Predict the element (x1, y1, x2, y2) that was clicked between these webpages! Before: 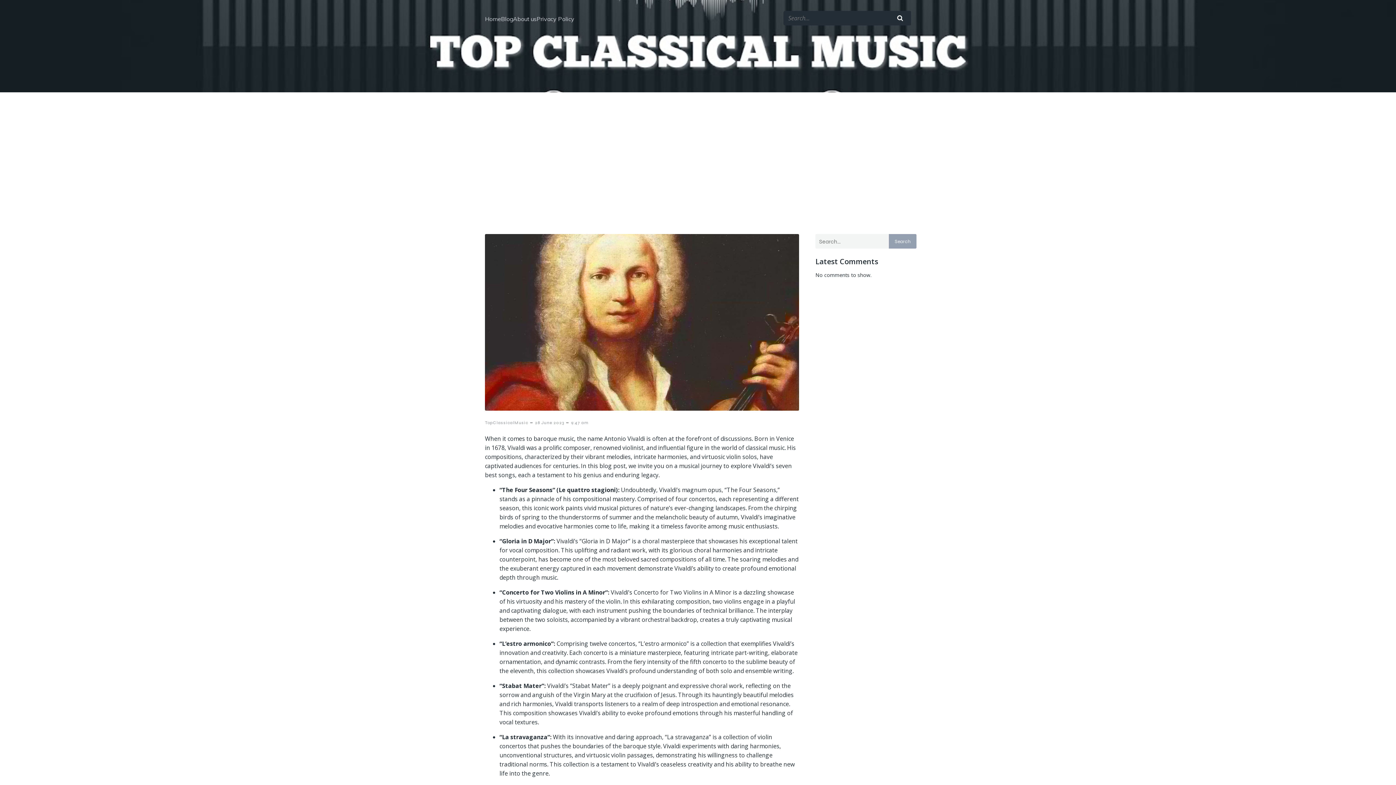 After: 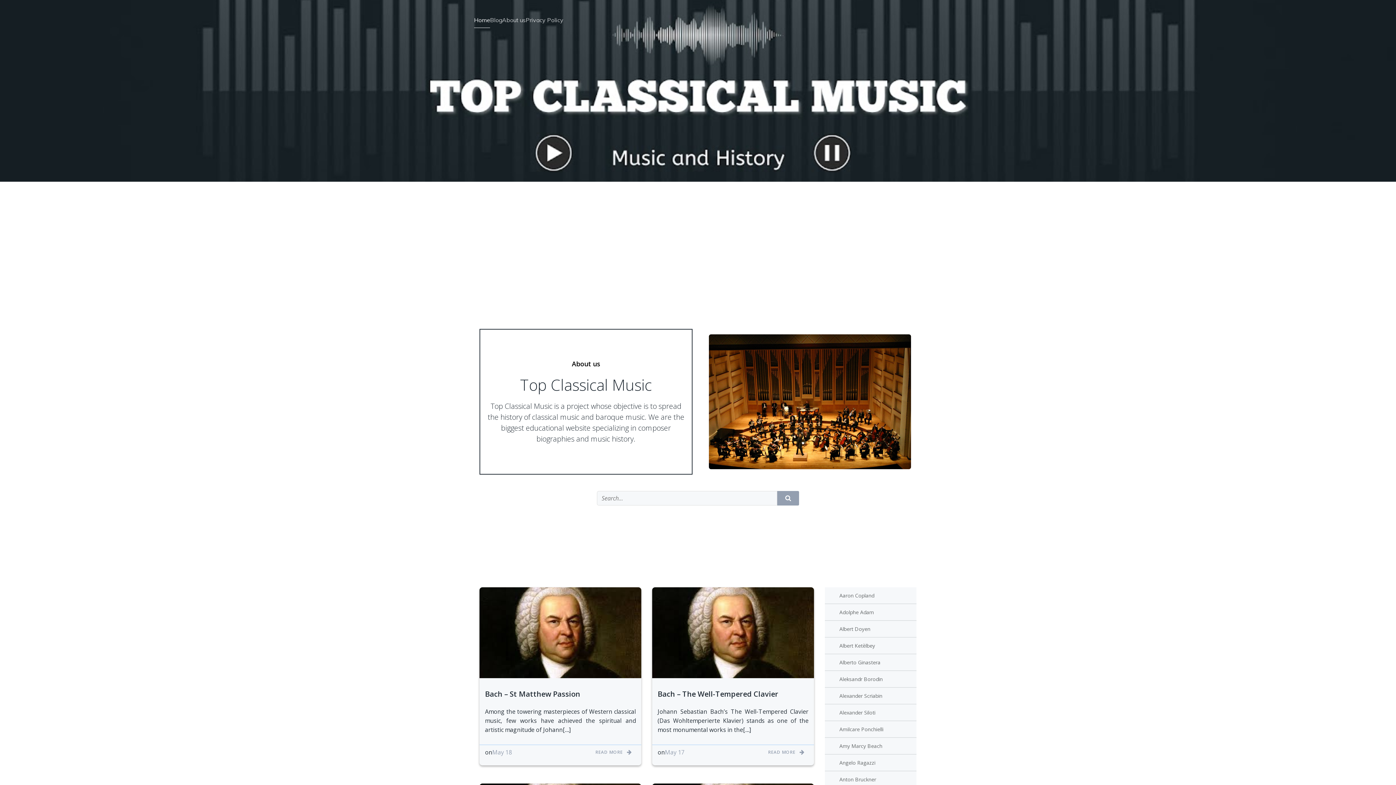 Action: label: Home bbox: (485, 10, 501, 26)